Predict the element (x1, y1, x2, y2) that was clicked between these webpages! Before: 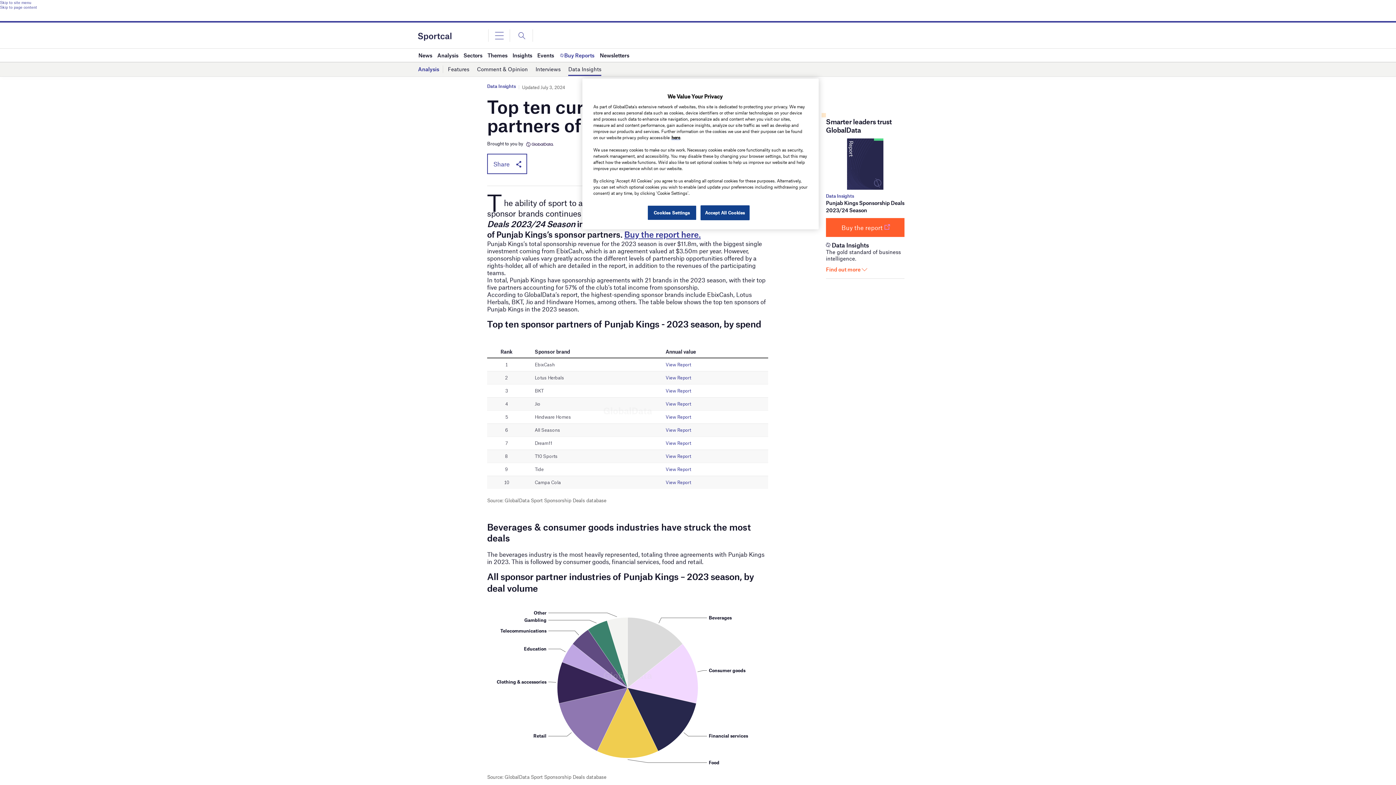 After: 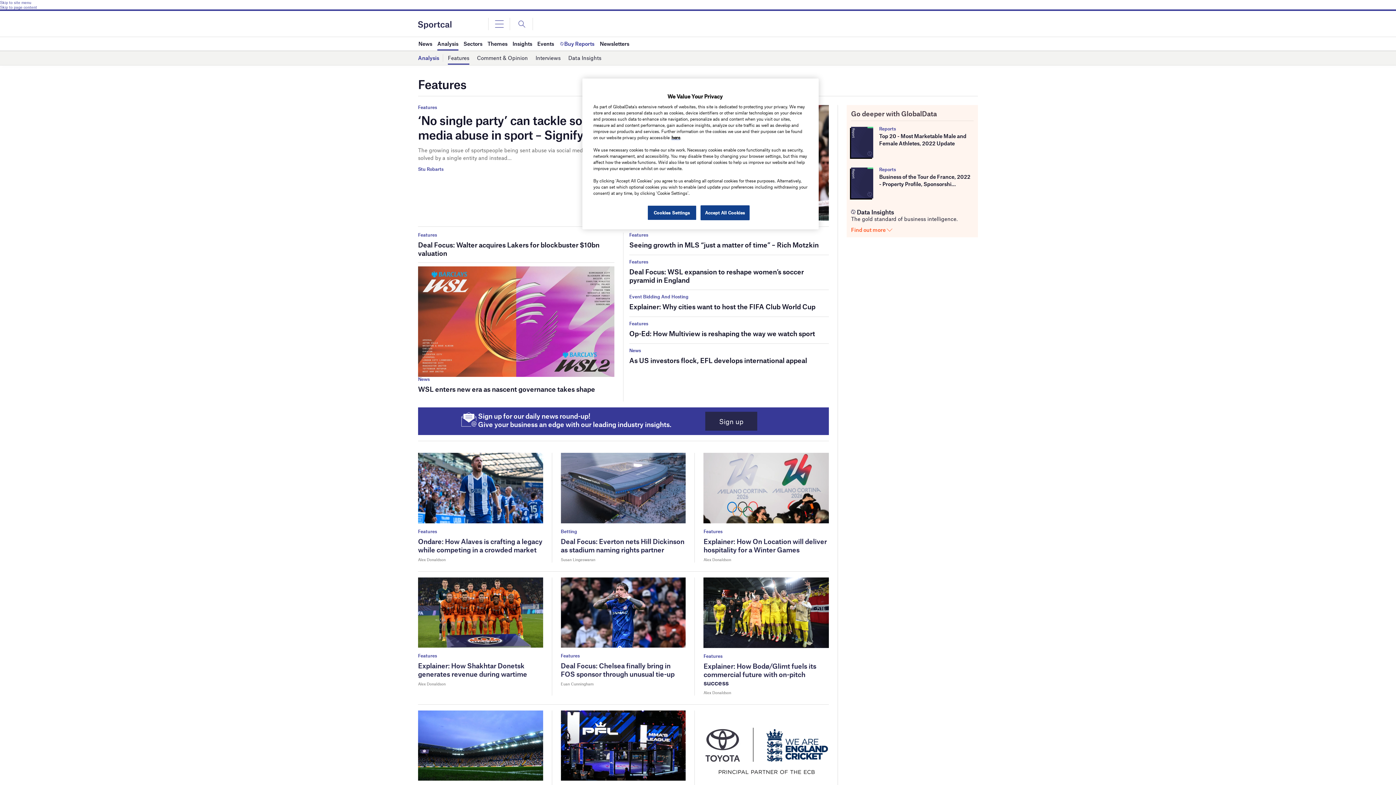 Action: label: Features bbox: (448, 63, 469, 75)